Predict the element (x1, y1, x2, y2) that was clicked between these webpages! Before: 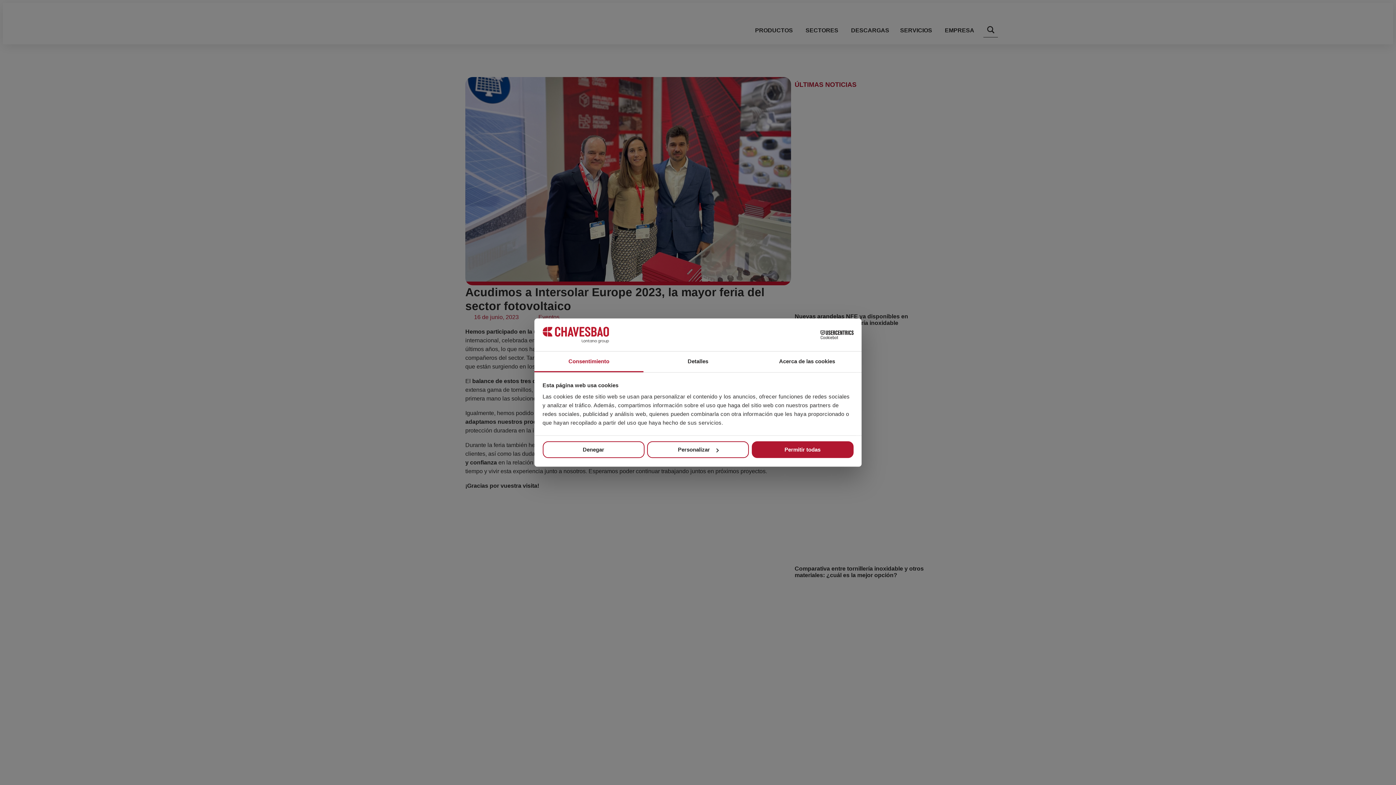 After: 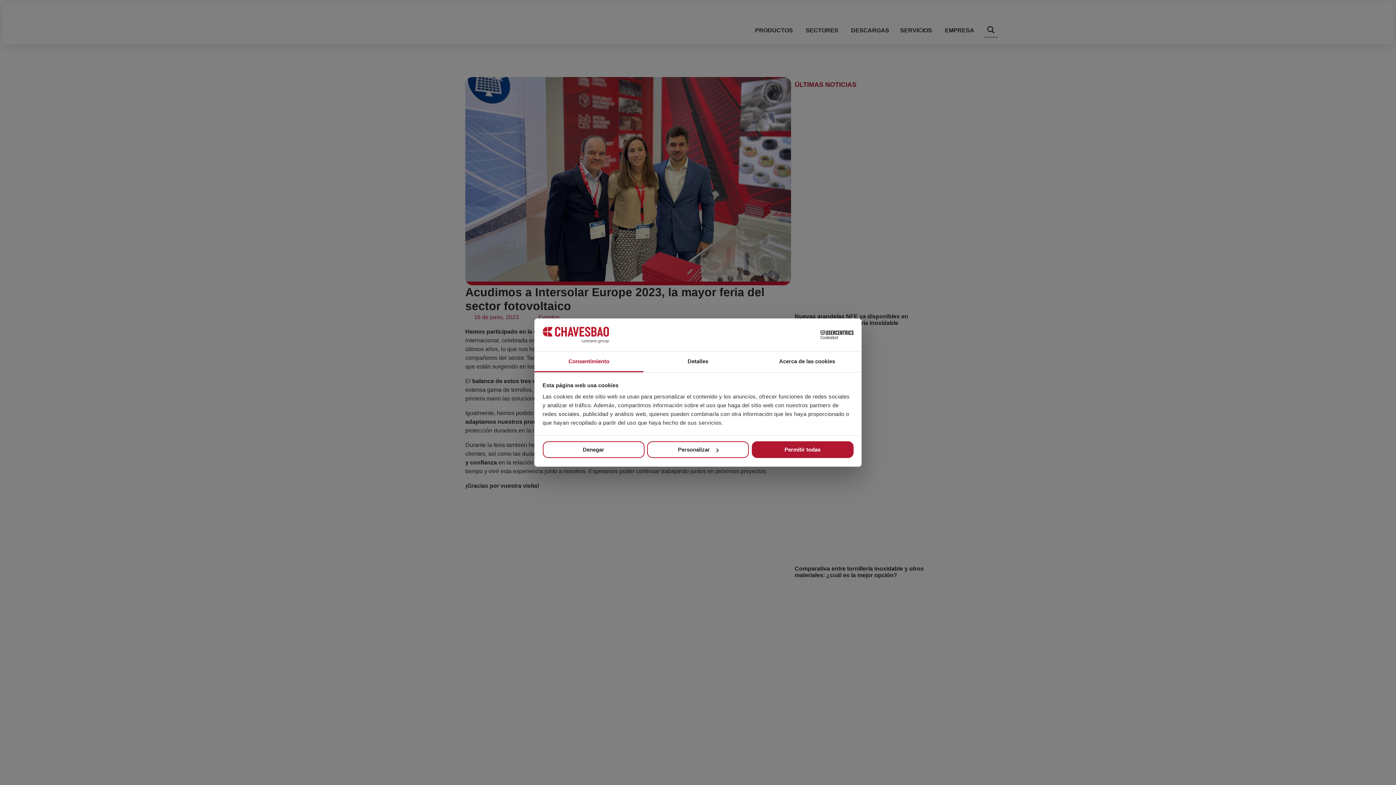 Action: label: Cookiebot - opens in a new window bbox: (790, 330, 853, 339)